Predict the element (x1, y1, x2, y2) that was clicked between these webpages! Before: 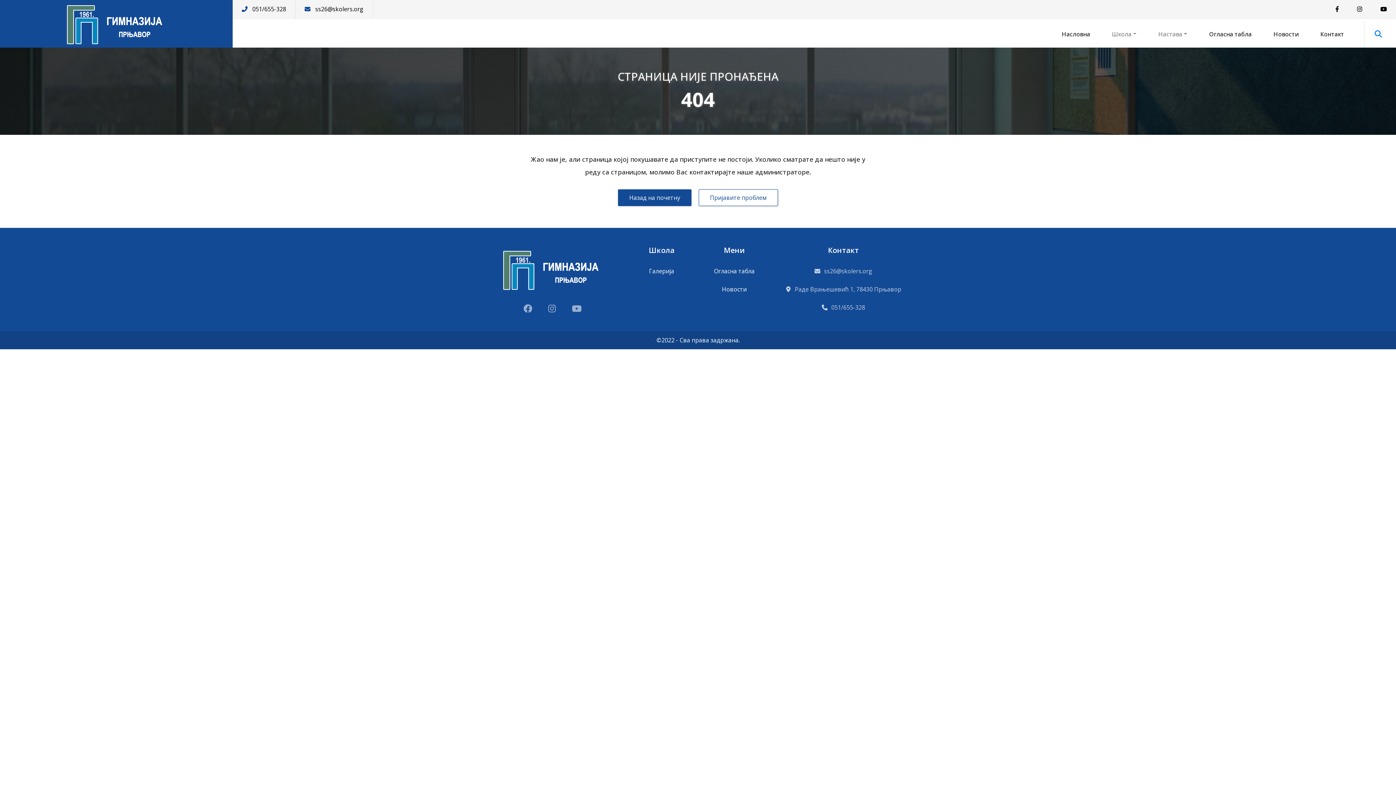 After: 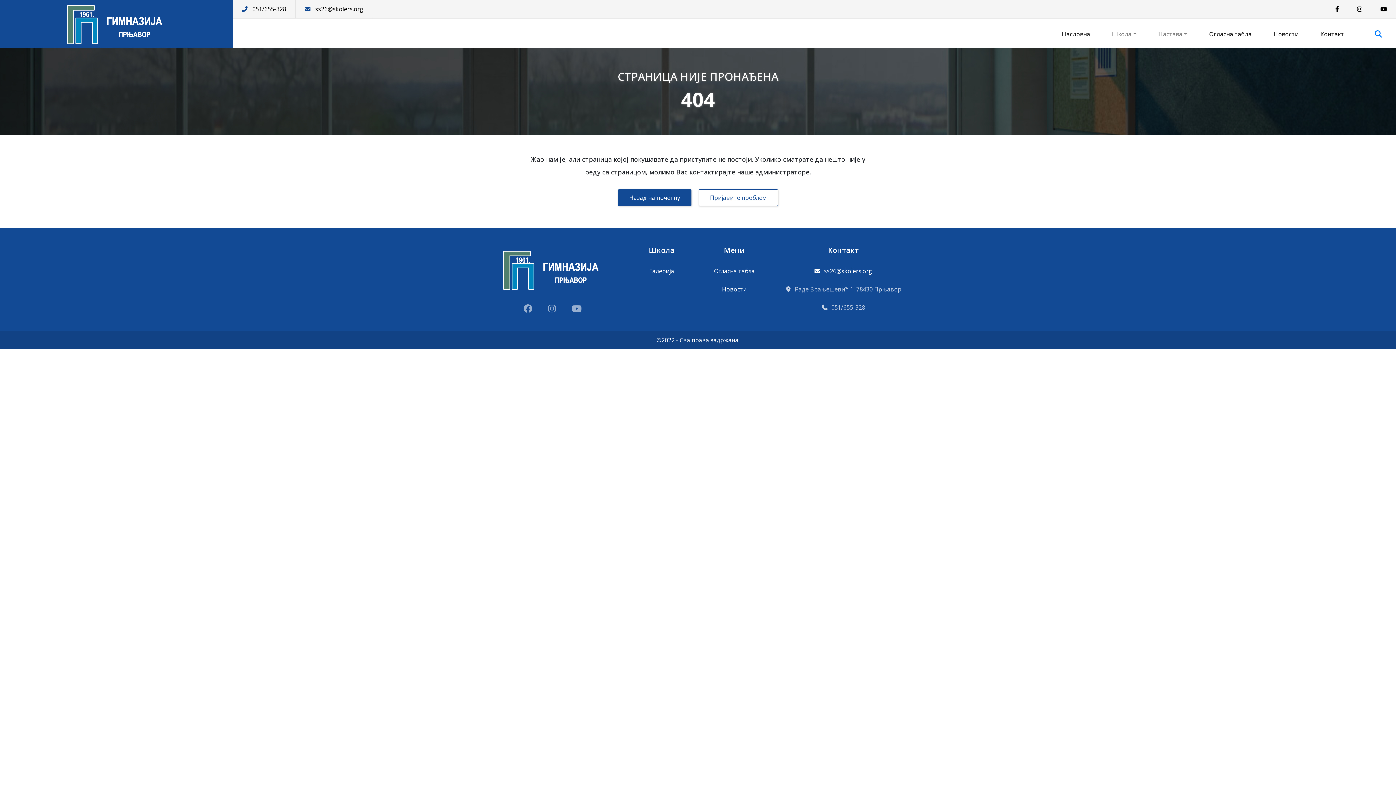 Action: label: ss26@skolers.org bbox: (814, 267, 872, 275)